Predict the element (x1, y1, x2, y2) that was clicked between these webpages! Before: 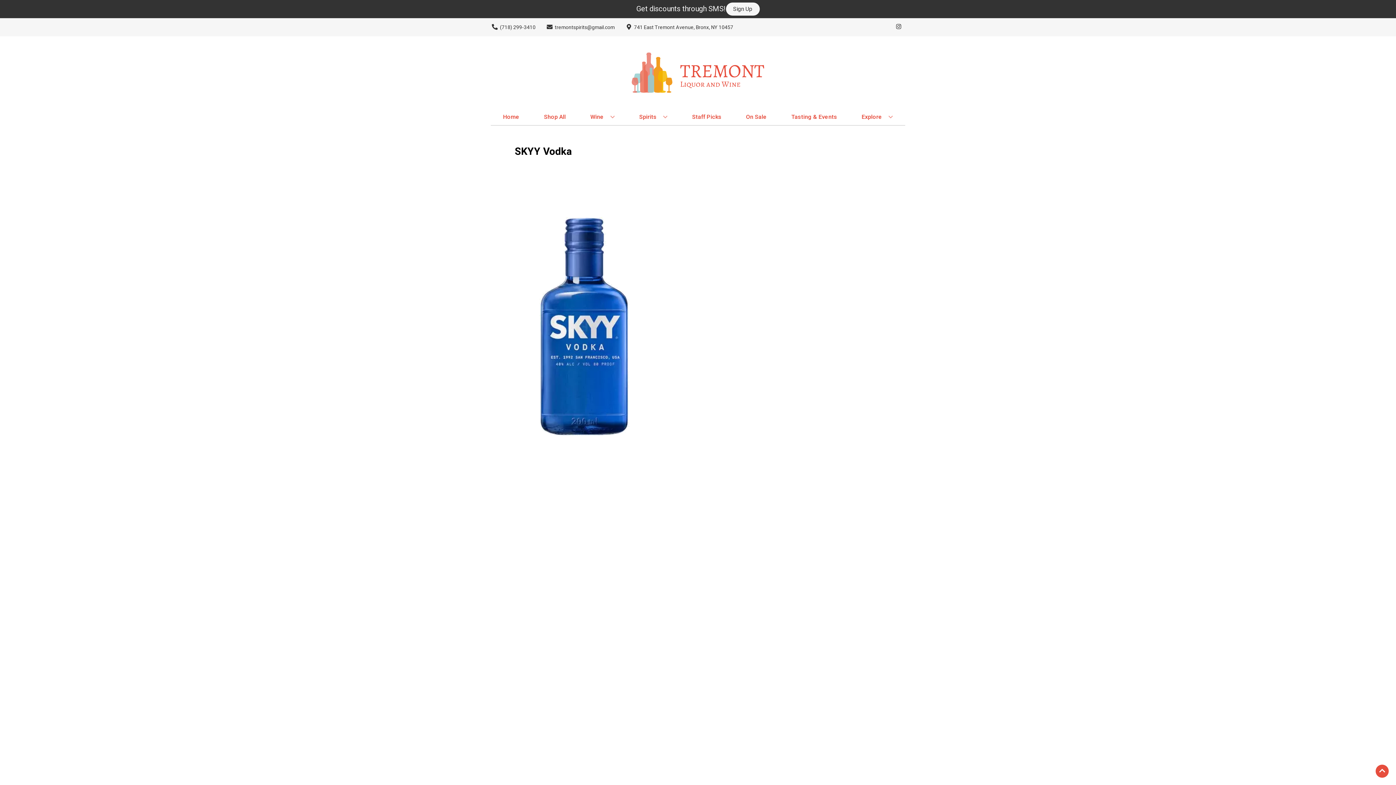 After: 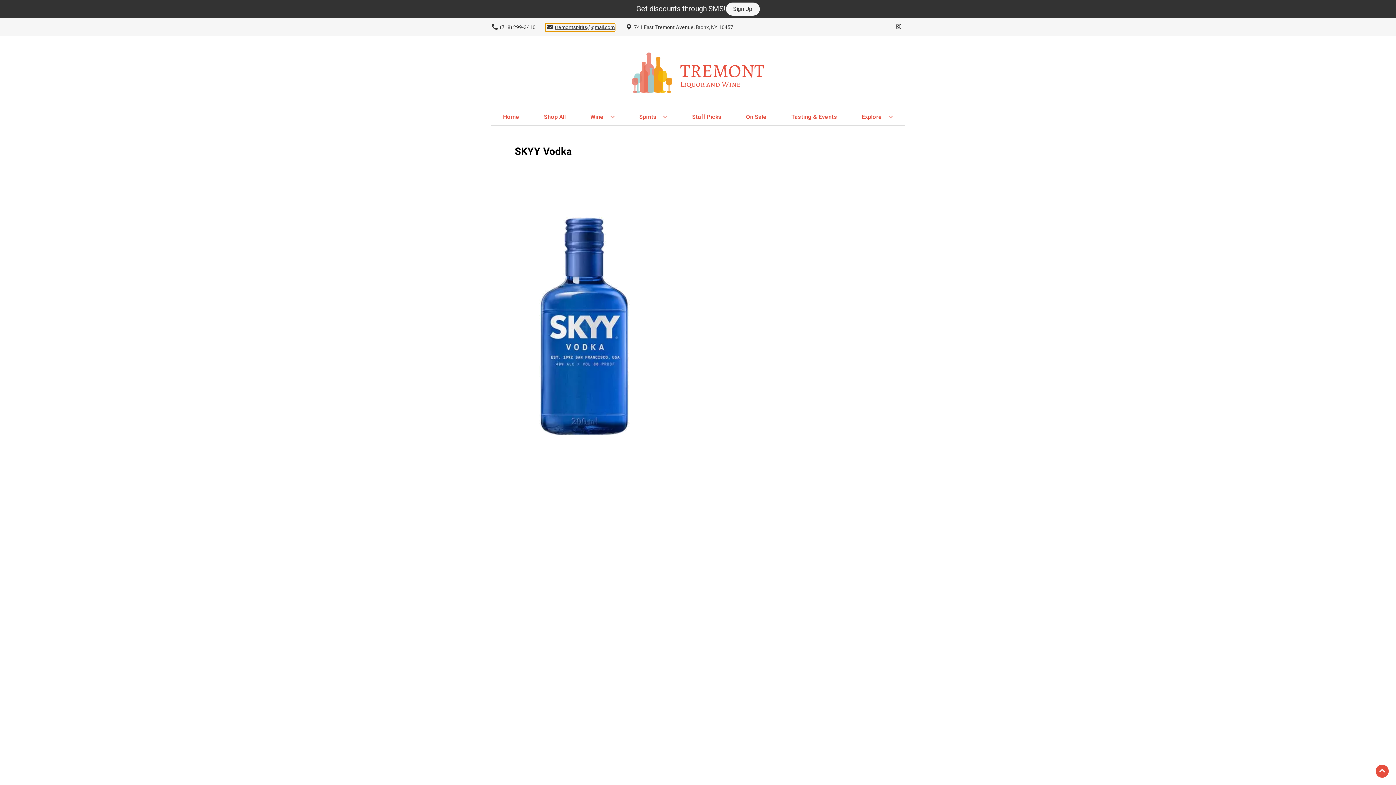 Action: label: Store Email address is tremontspirits@gmail.com Clicking will open a link in a new tab bbox: (545, 23, 614, 31)